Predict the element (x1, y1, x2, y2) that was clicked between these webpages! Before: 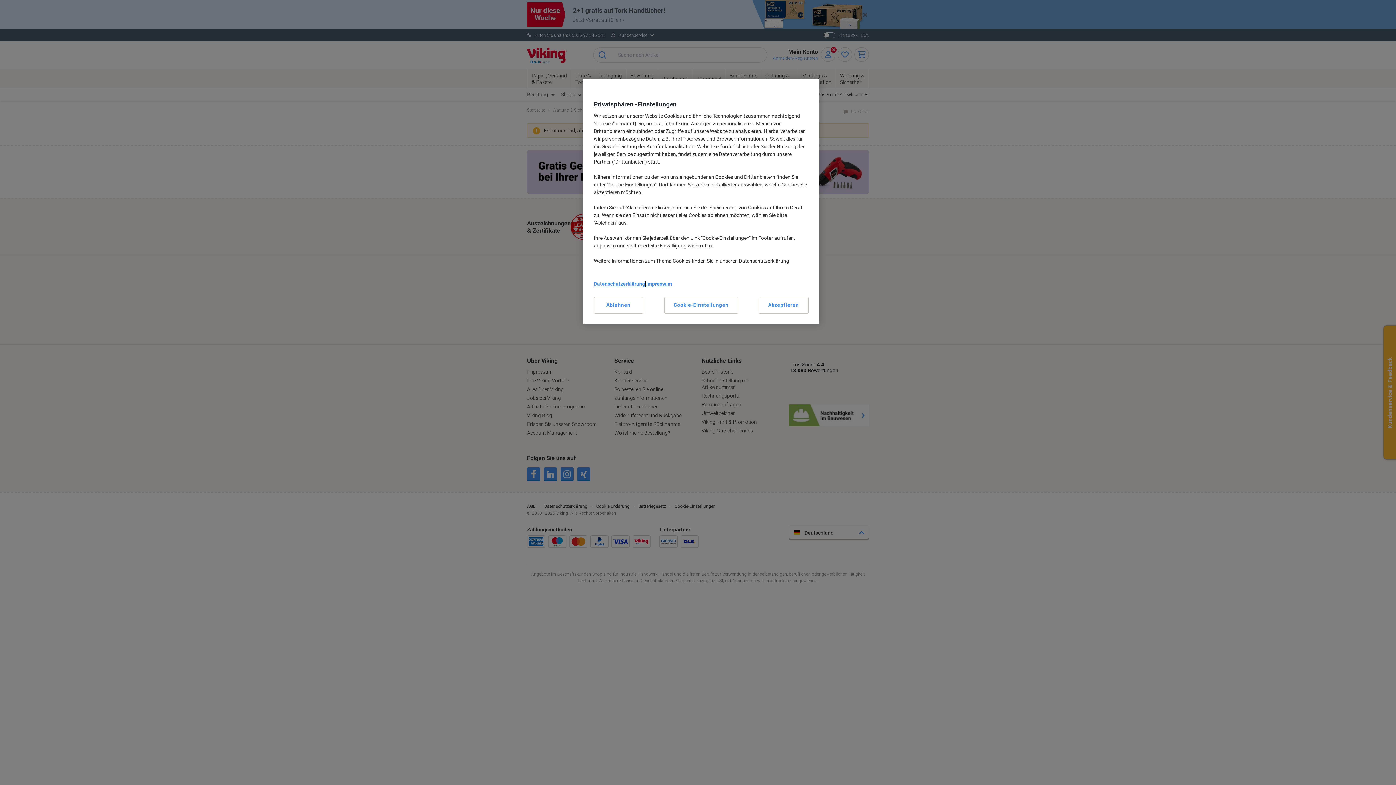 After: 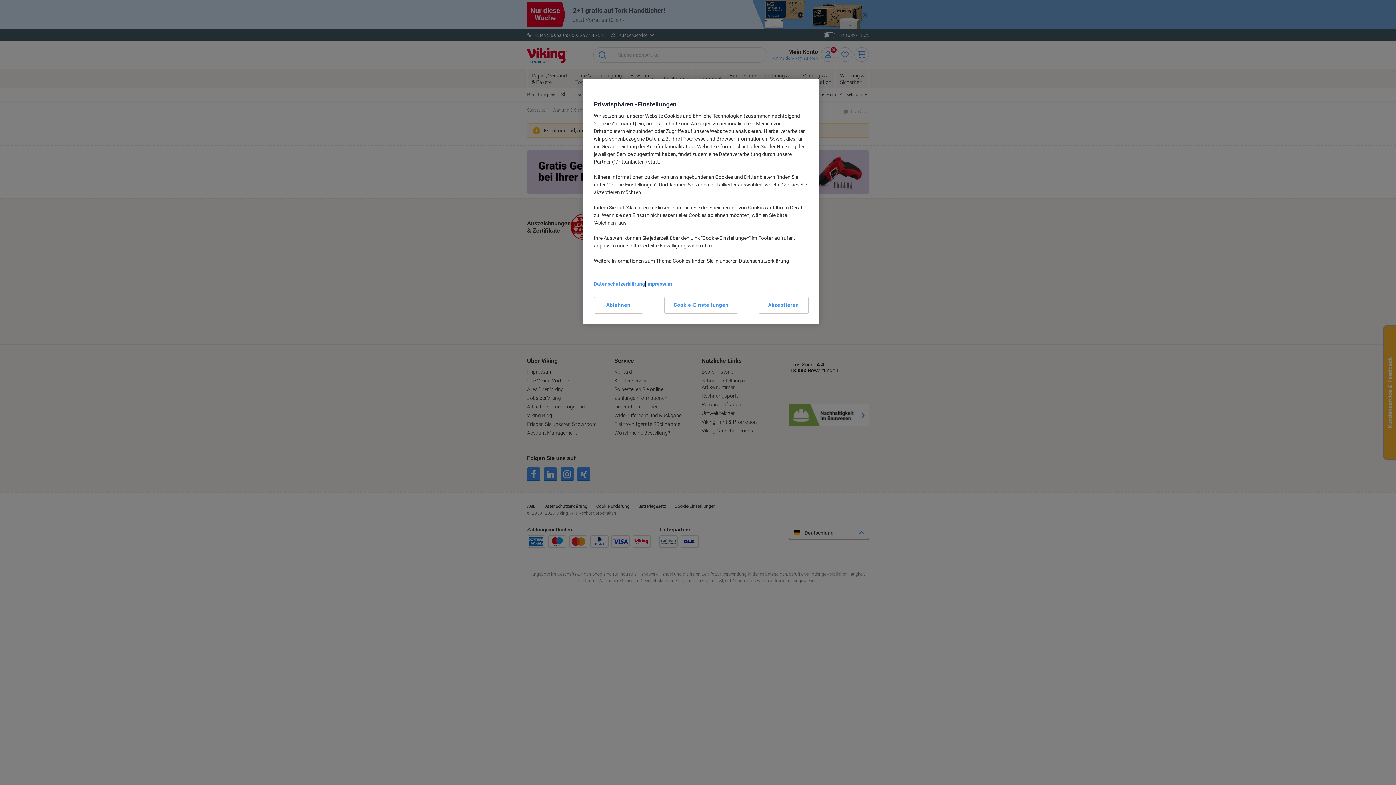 Action: label: Datenschutzerklärung bbox: (594, 281, 645, 286)